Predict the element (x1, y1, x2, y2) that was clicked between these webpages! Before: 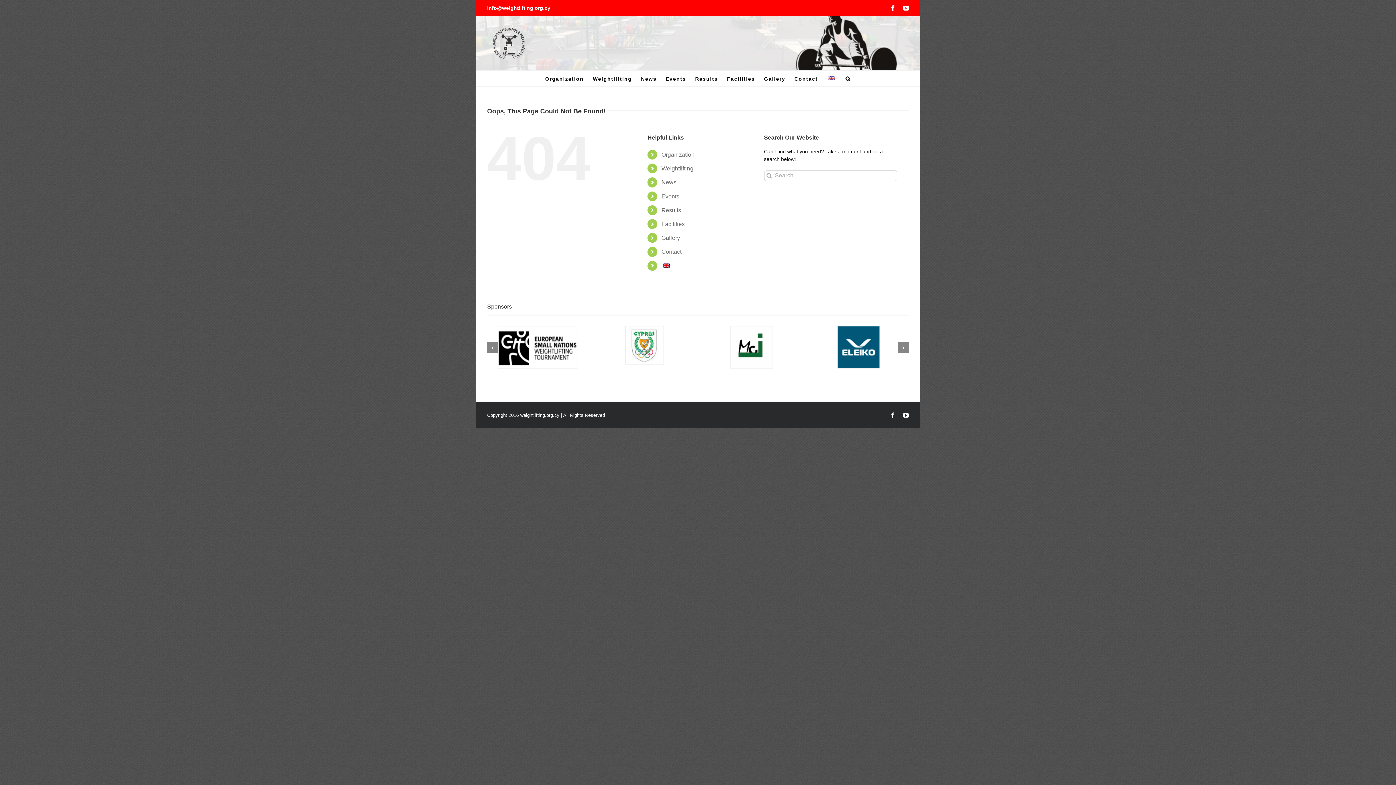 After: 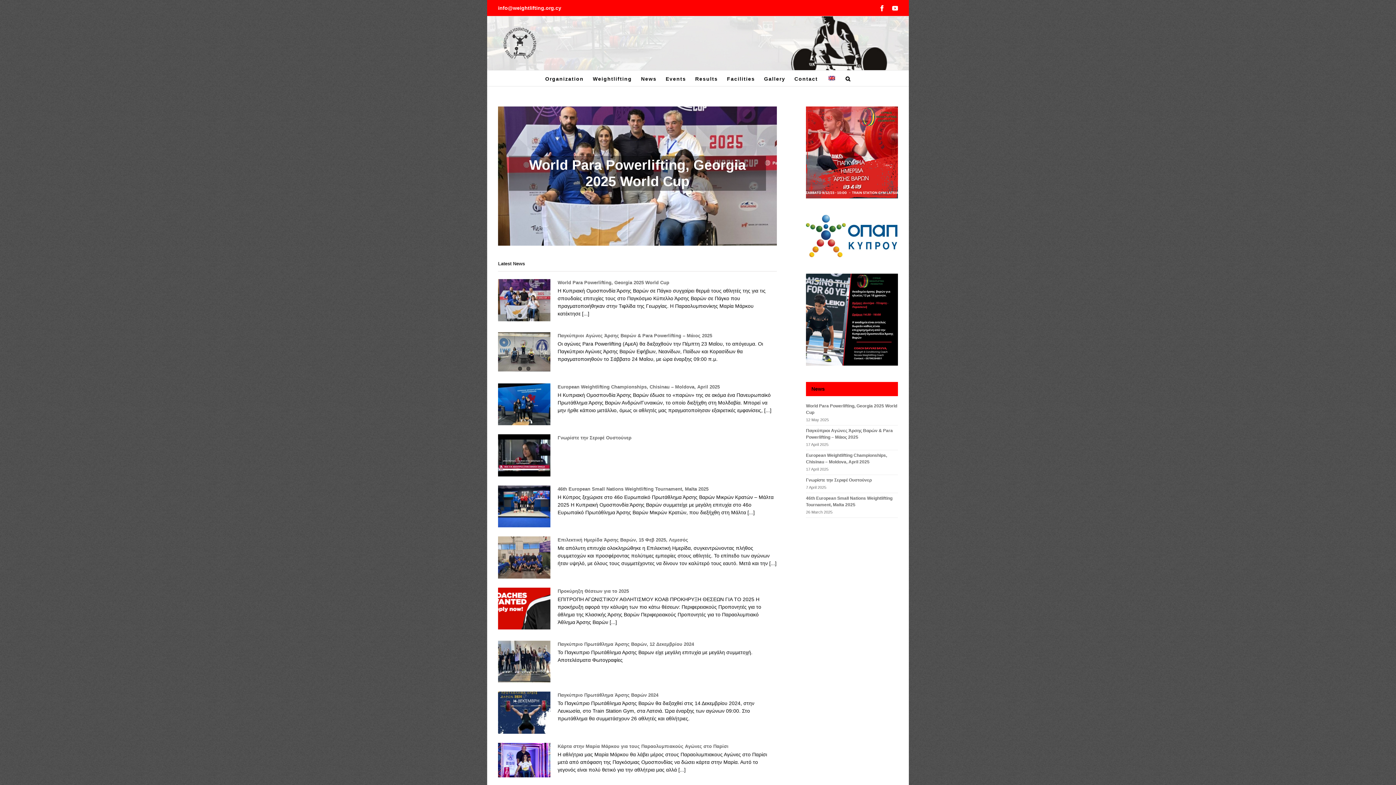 Action: bbox: (827, 70, 836, 86)